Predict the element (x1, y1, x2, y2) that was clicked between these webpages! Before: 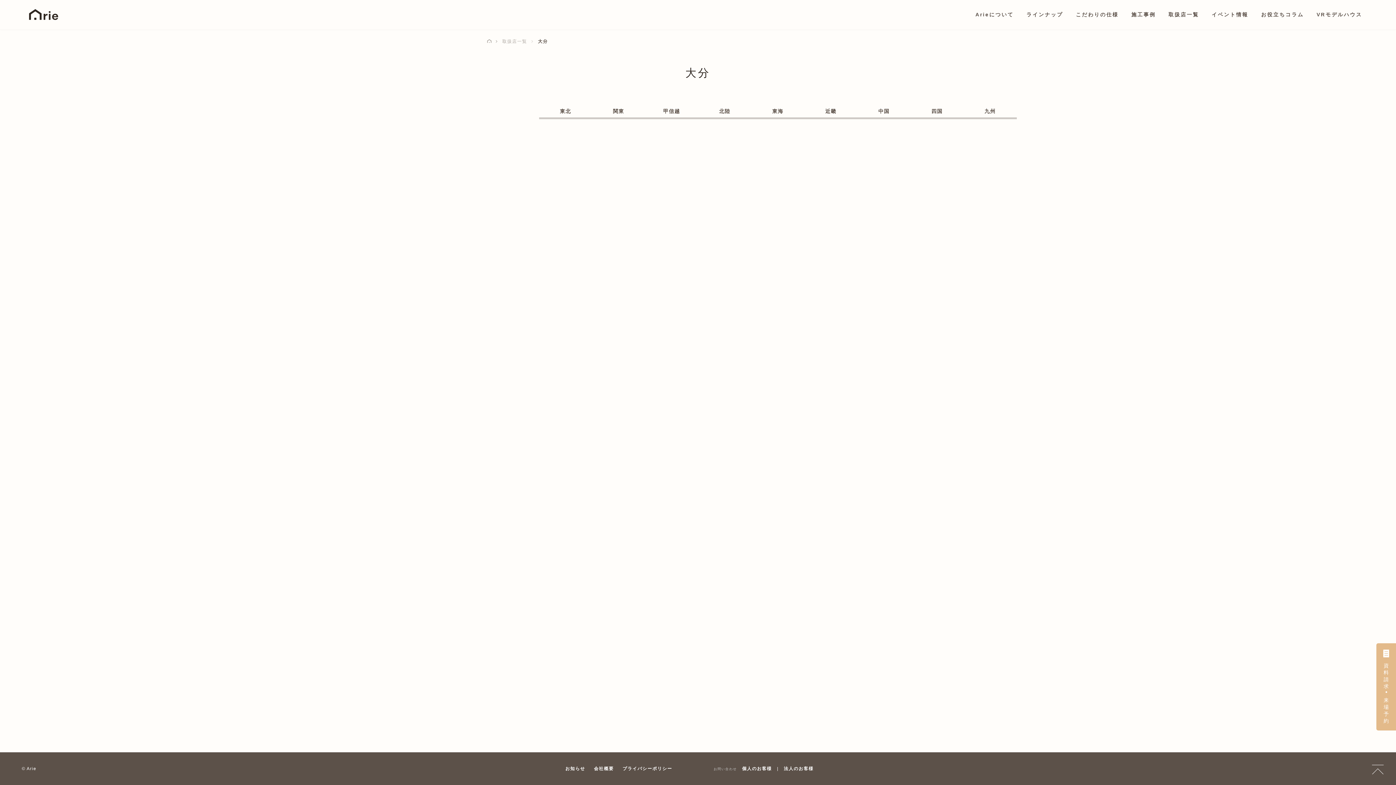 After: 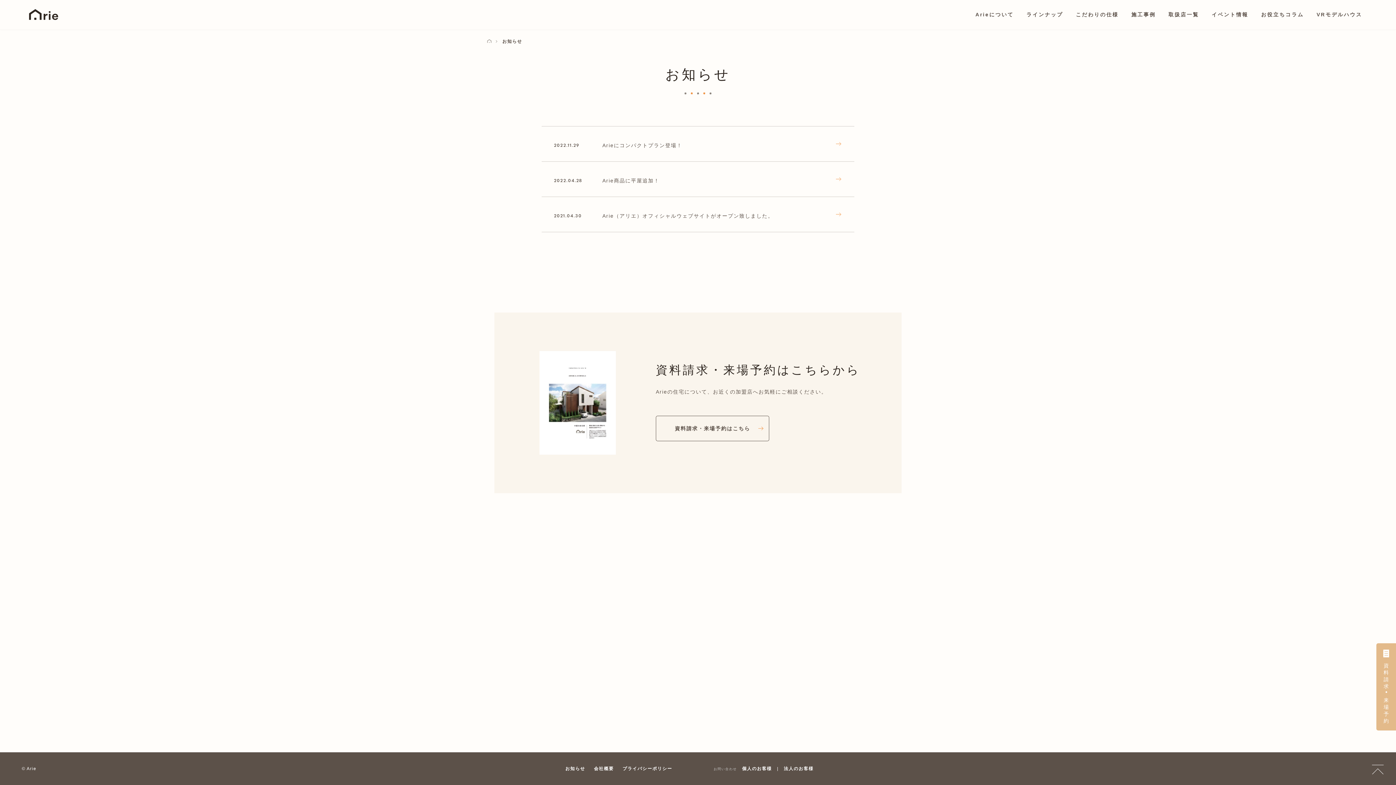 Action: bbox: (565, 766, 585, 771) label: お知らせ